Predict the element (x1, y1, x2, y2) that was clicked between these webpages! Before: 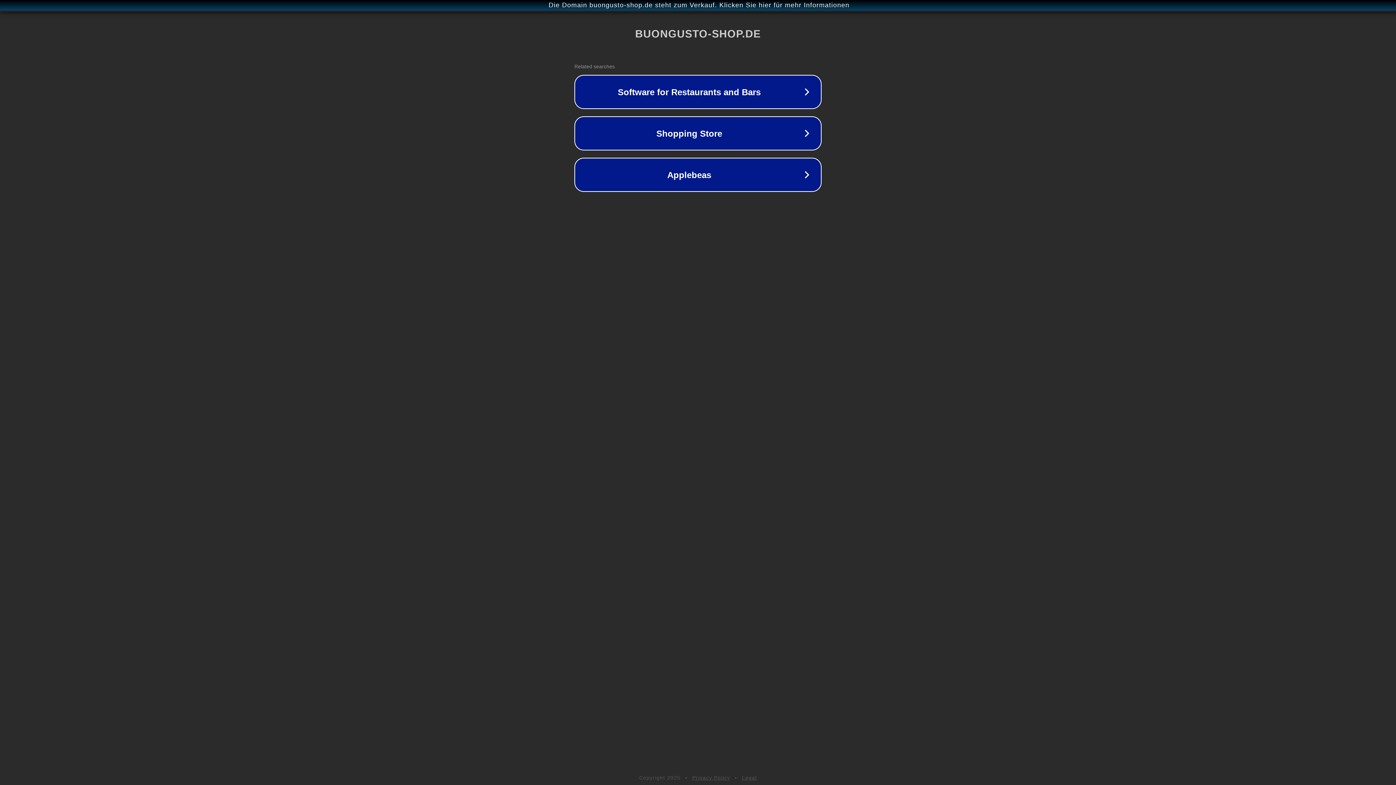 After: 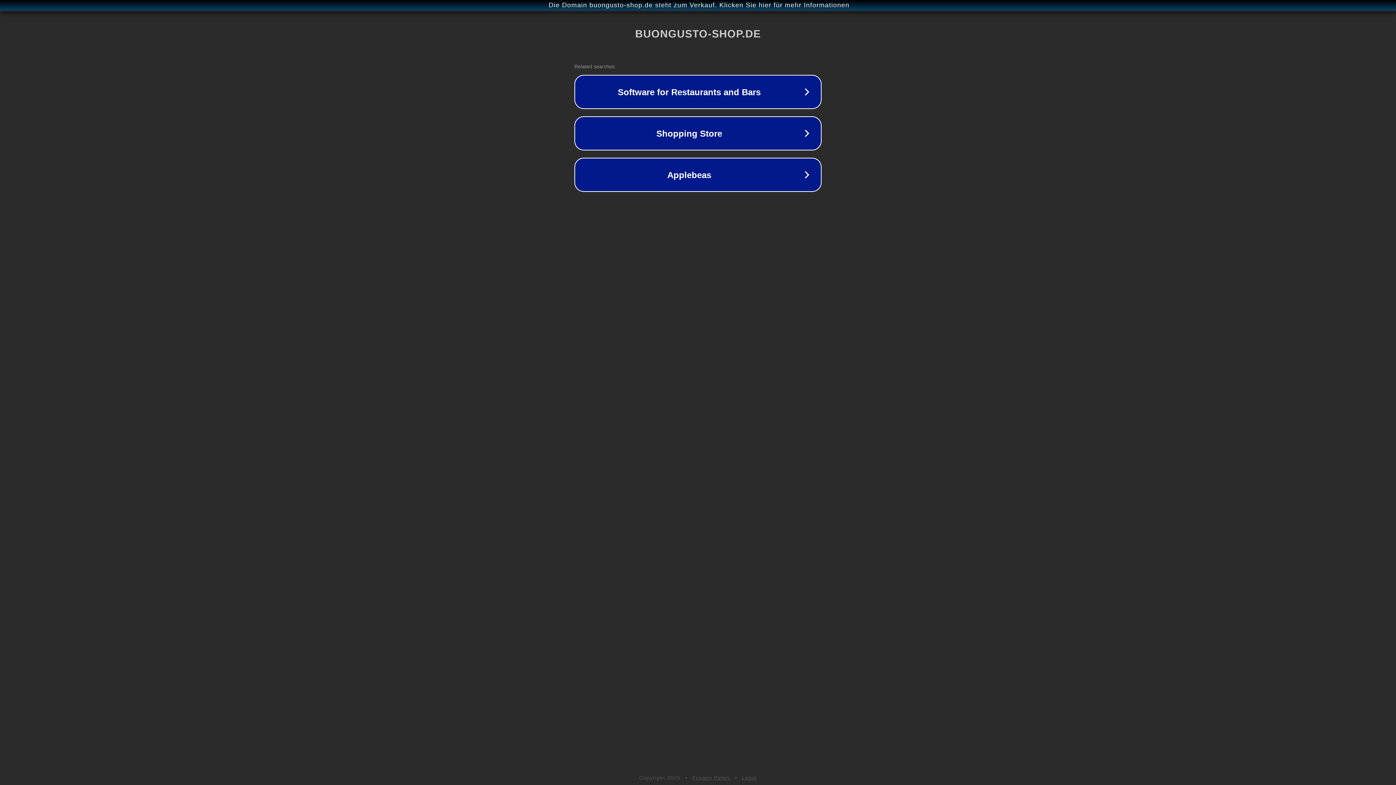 Action: bbox: (692, 775, 730, 781) label: Privacy Policy